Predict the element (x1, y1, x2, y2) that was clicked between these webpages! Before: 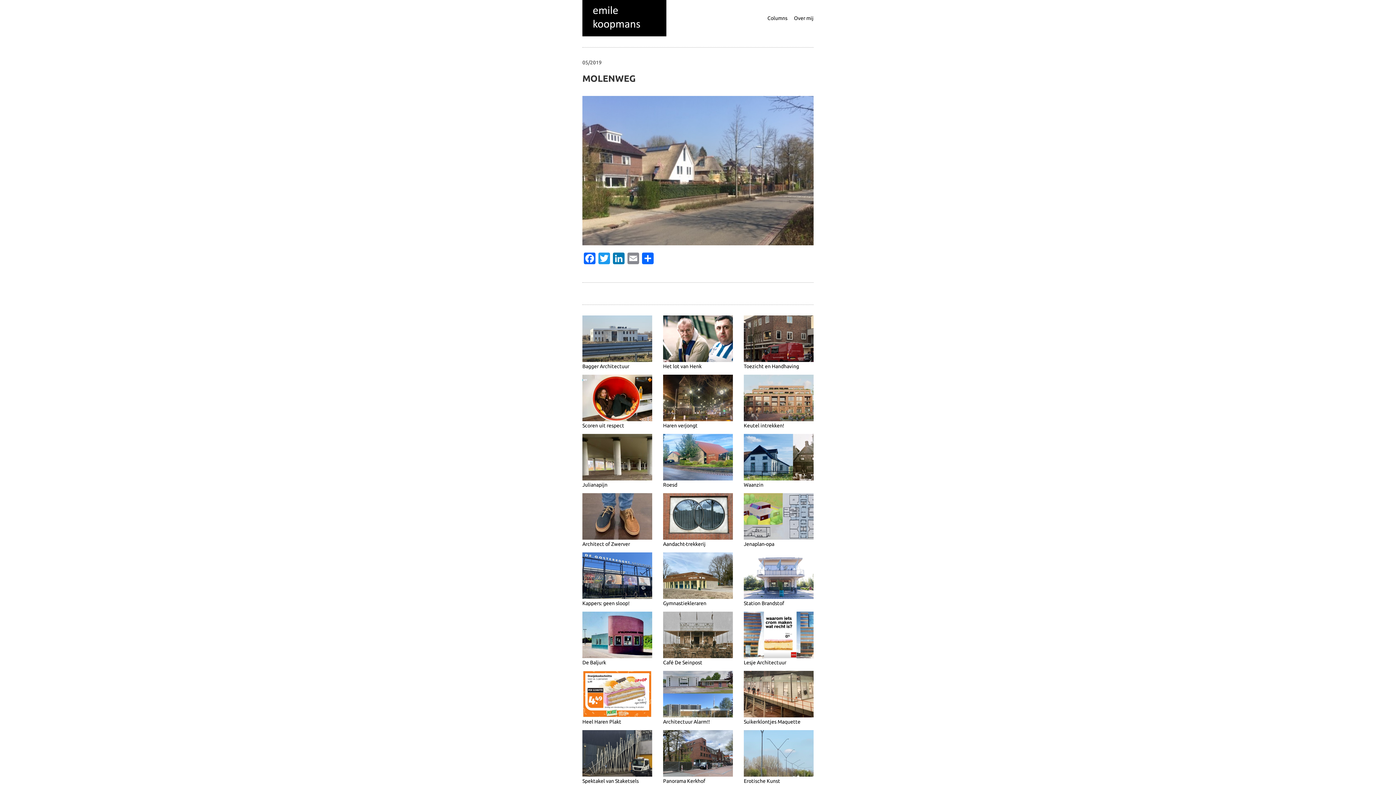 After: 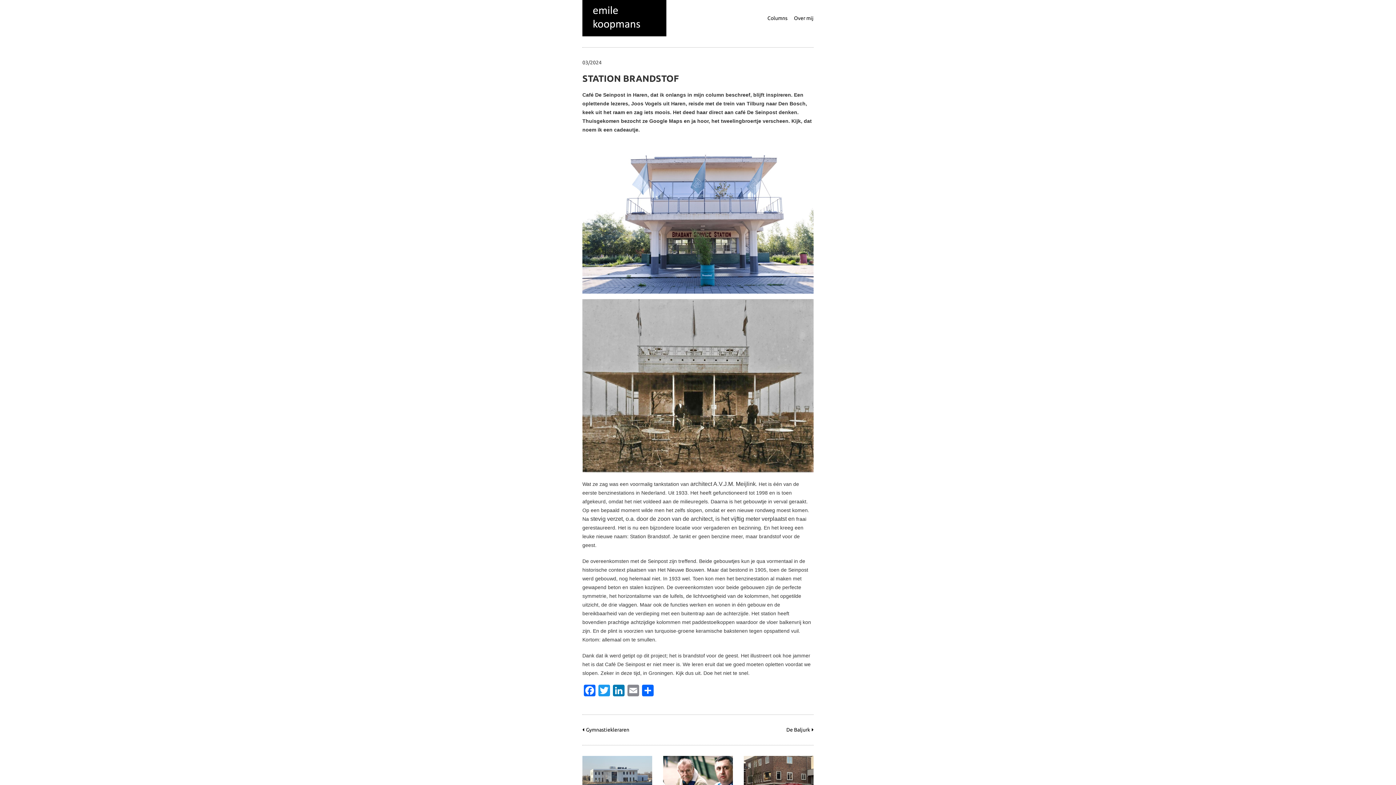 Action: label: Station Brandstof bbox: (744, 552, 813, 608)